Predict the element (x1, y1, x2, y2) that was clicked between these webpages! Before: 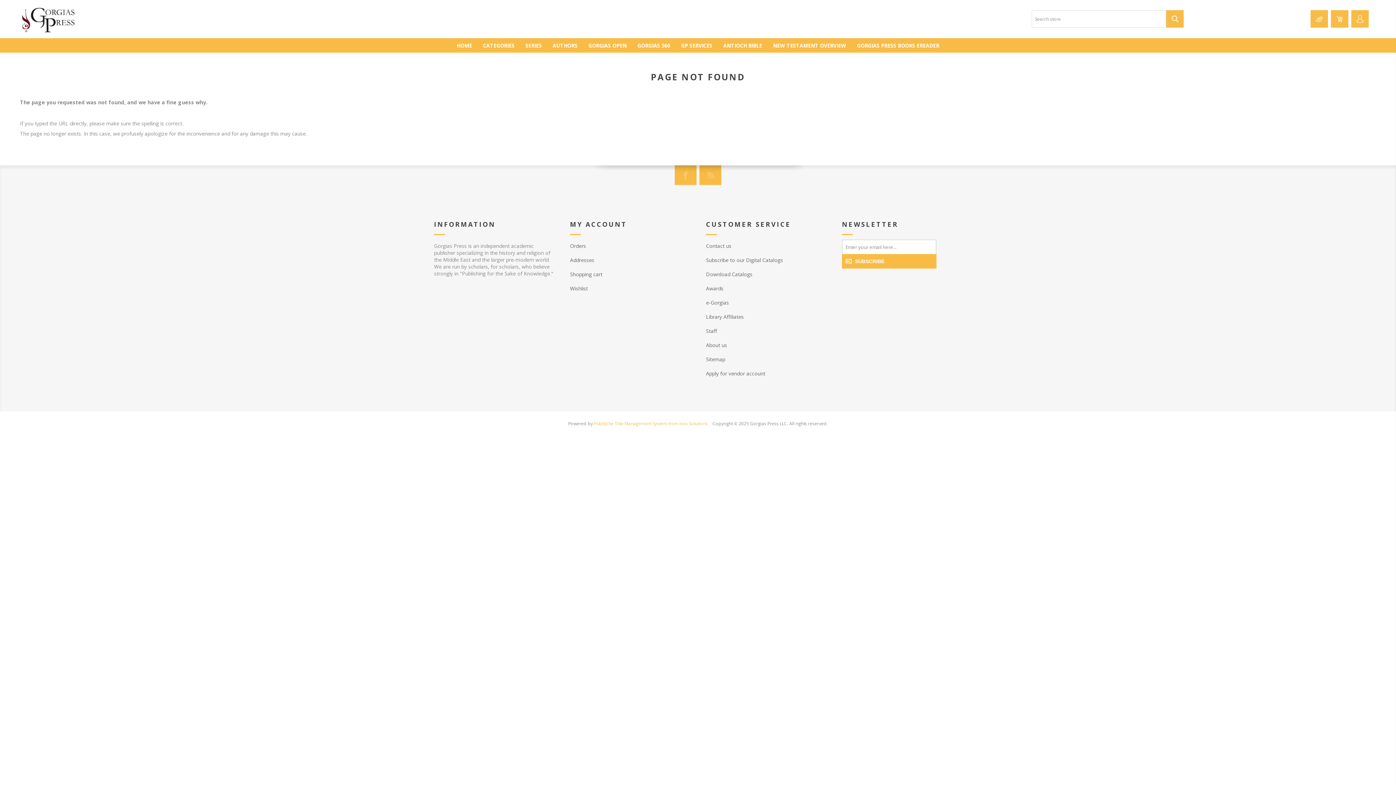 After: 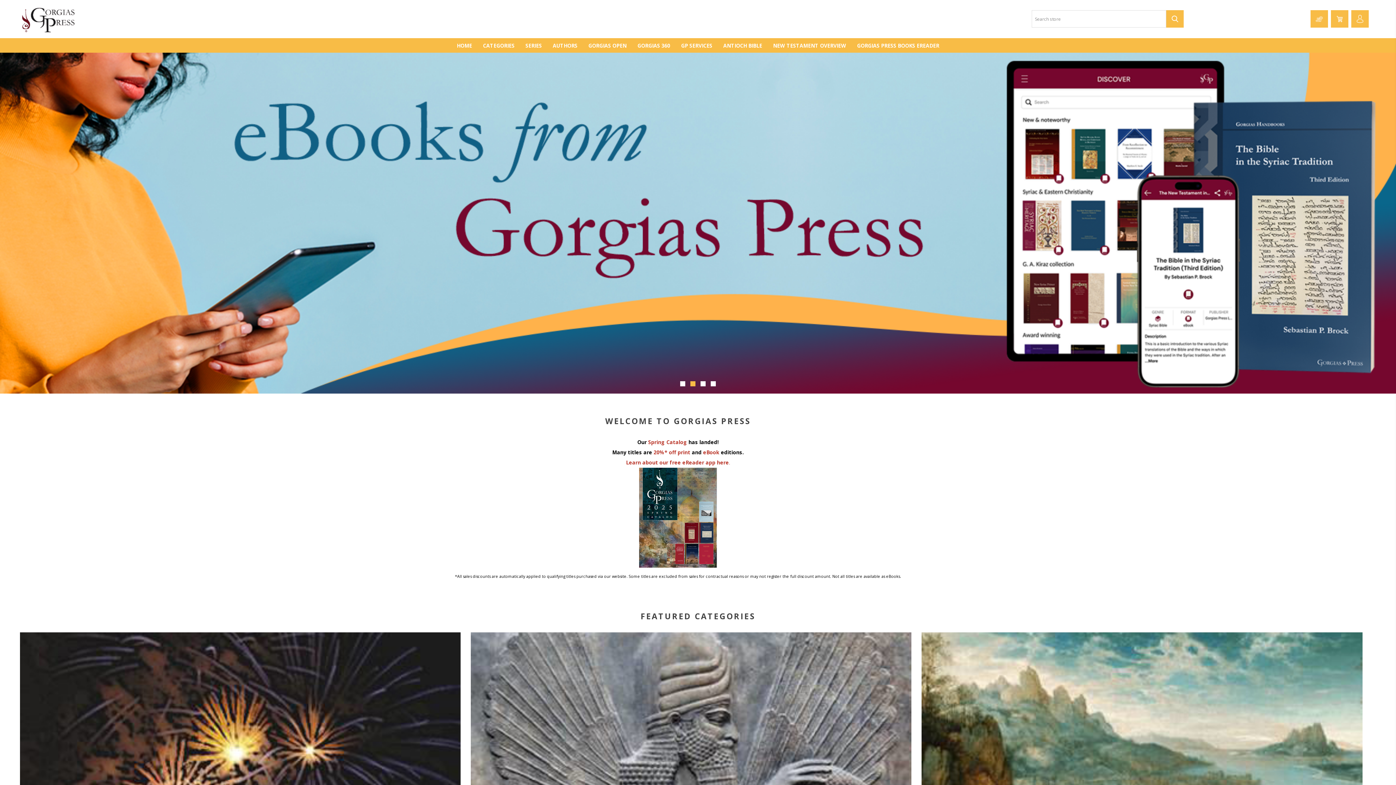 Action: bbox: (20, 4, 77, 33)